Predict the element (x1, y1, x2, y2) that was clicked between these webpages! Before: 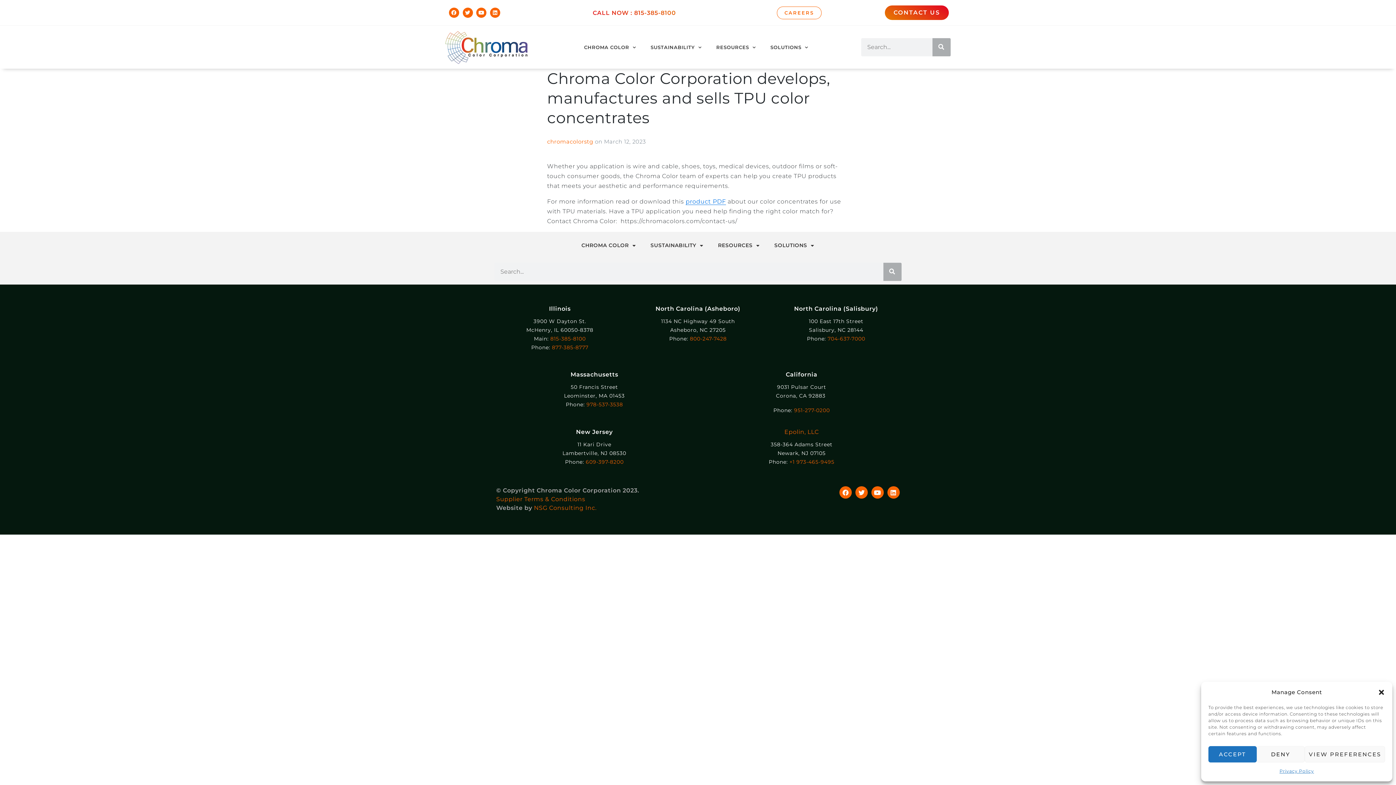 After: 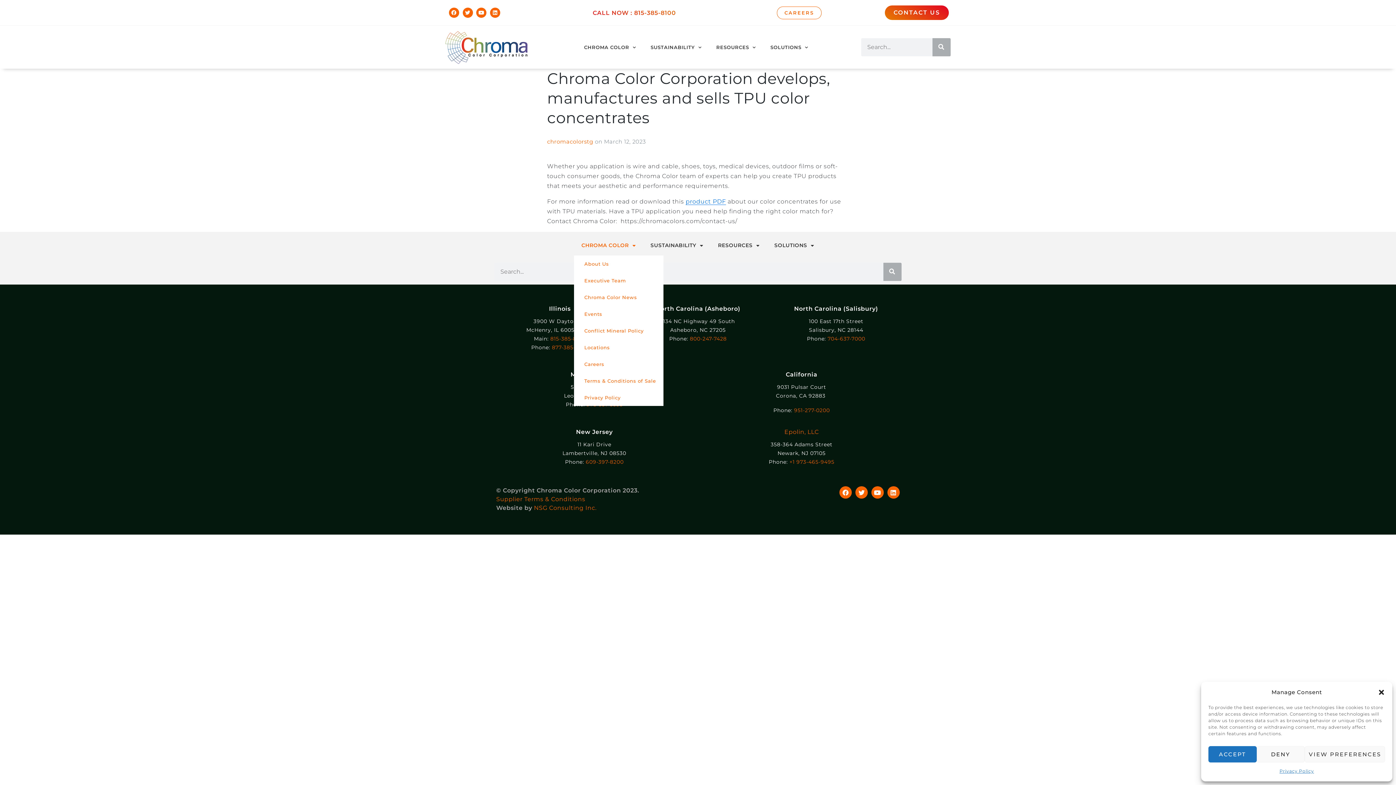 Action: label: CHROMA COLOR bbox: (574, 235, 643, 255)